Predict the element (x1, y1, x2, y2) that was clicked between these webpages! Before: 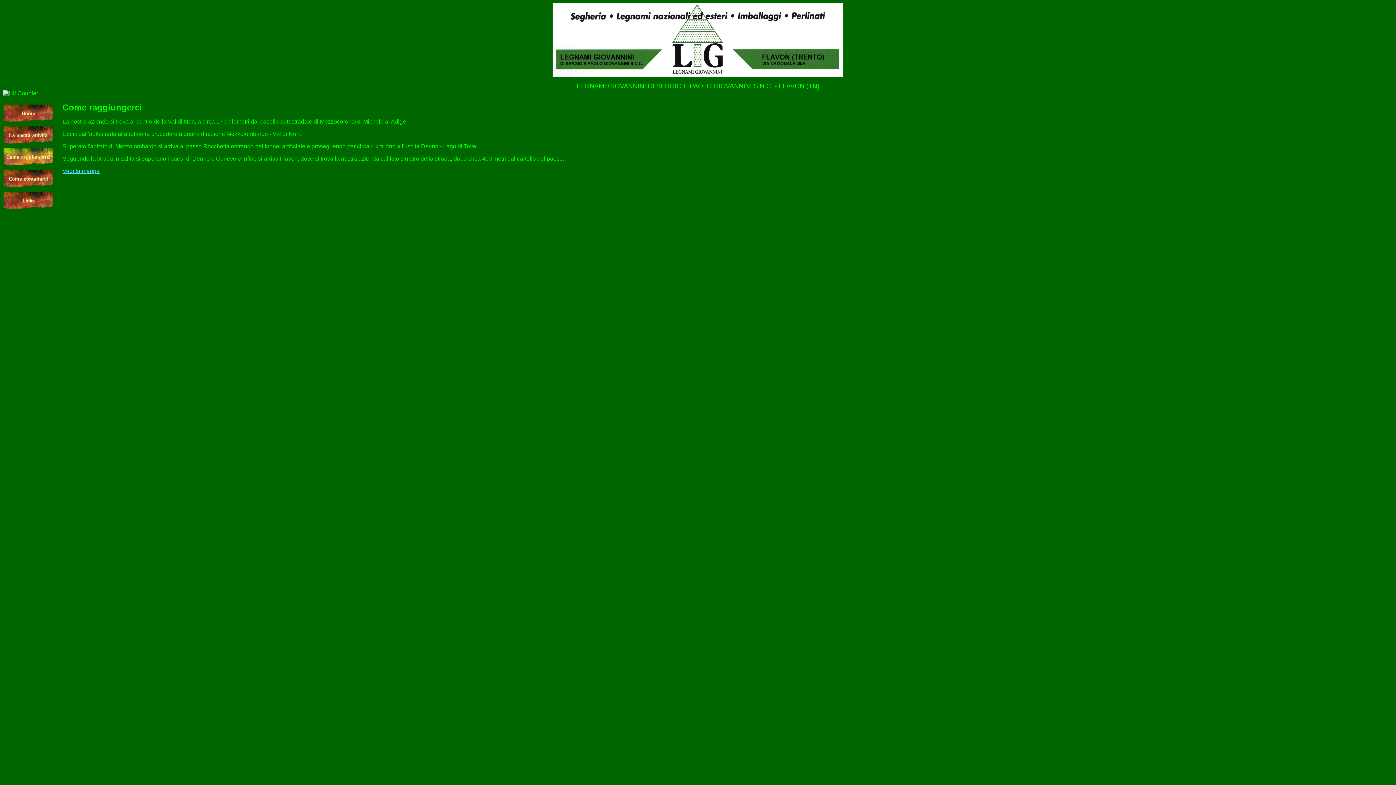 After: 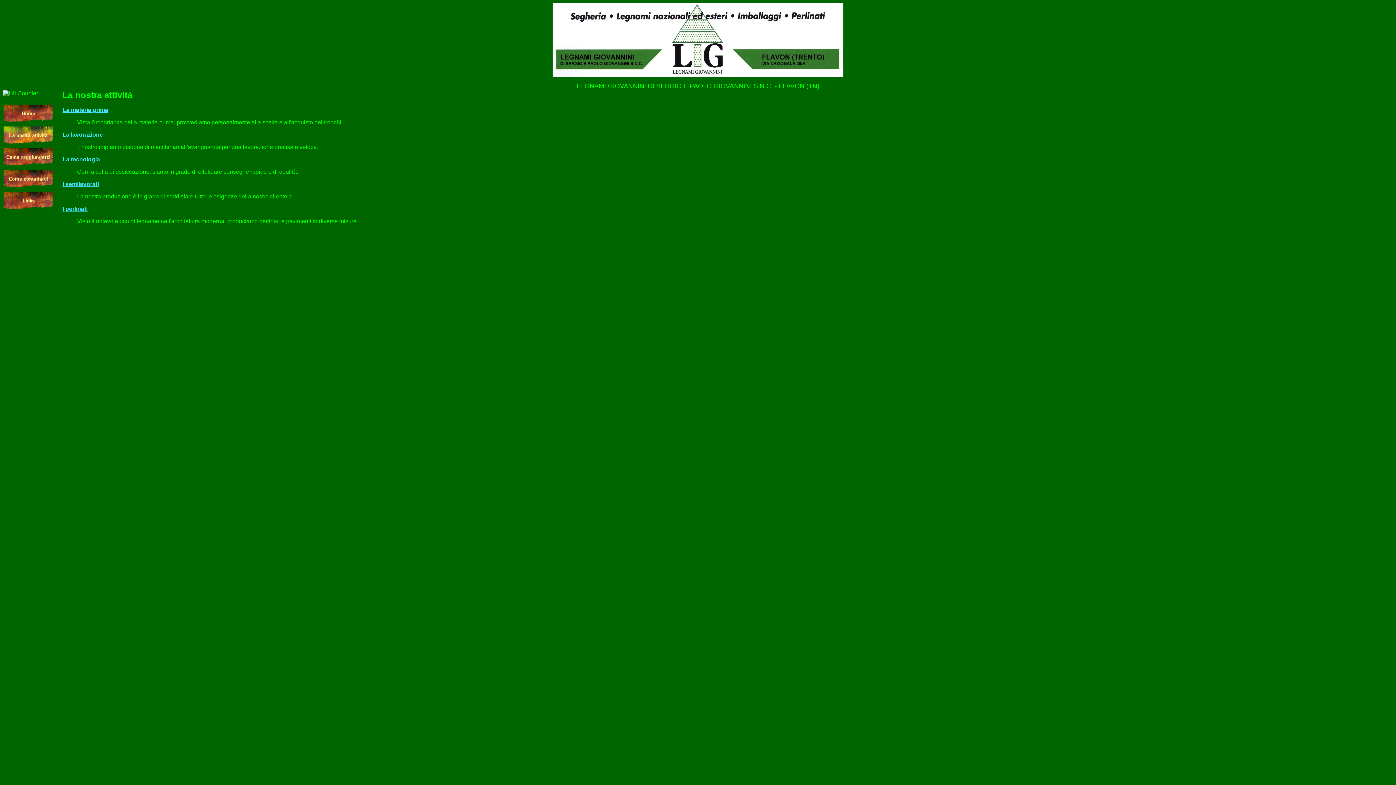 Action: bbox: (2, 141, 53, 147)